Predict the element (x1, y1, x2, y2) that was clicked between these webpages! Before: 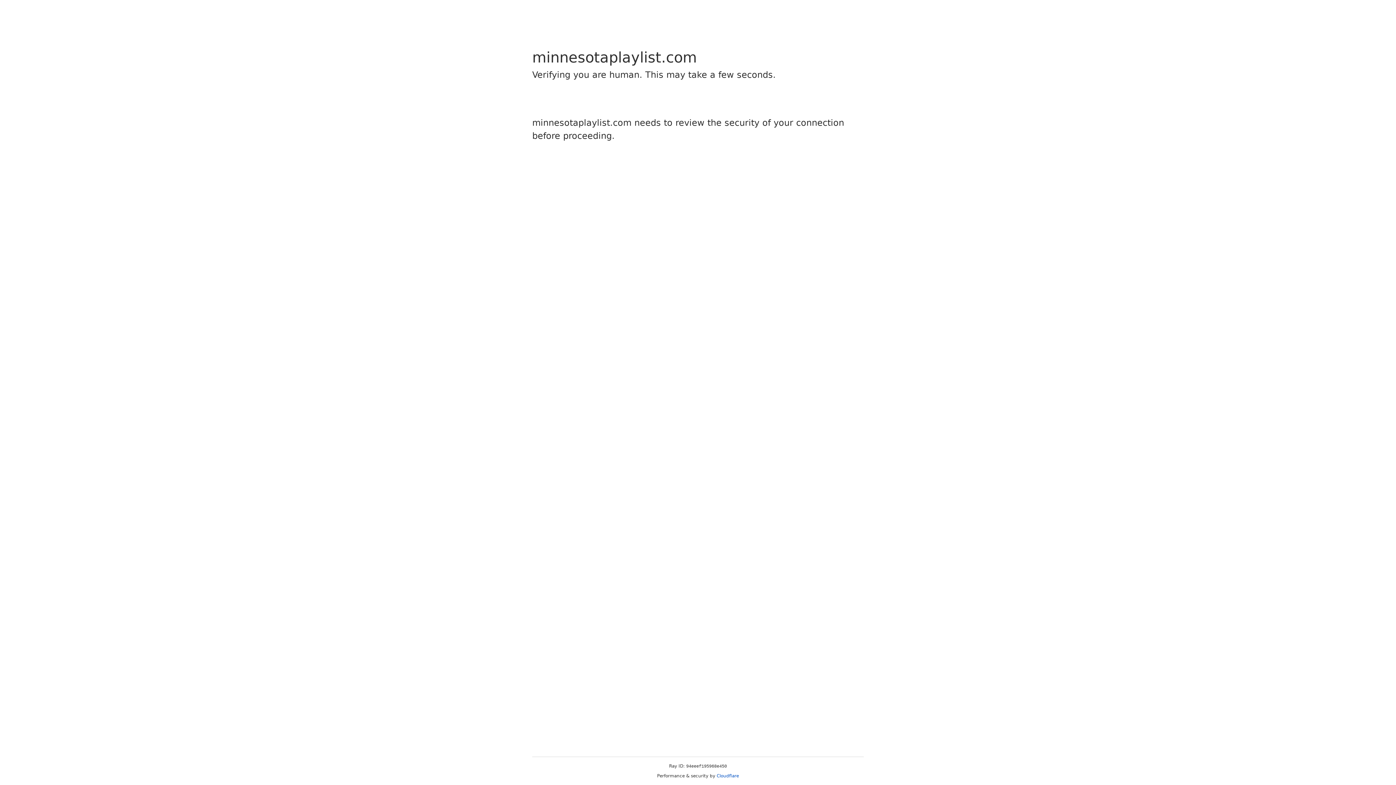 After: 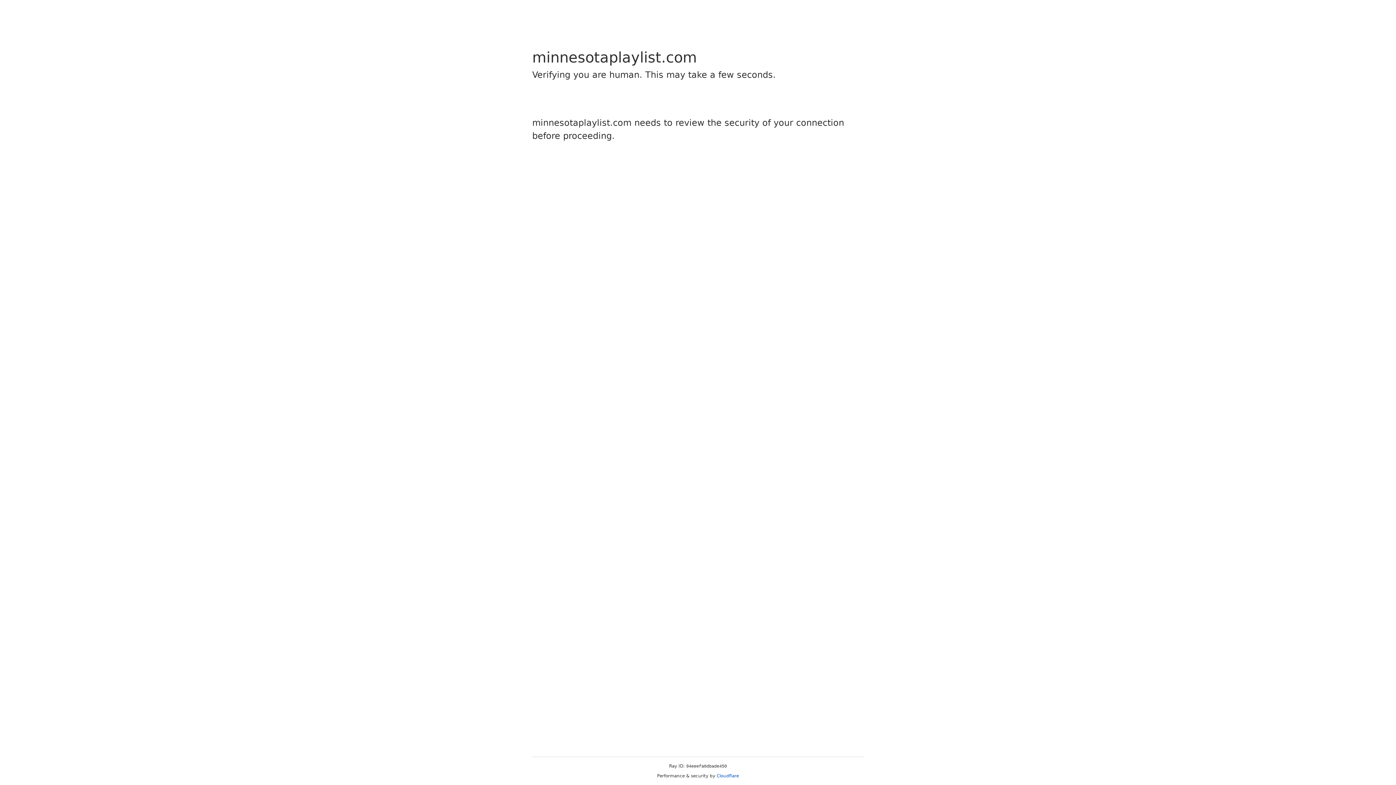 Action: label: Cloudflare bbox: (716, 773, 739, 778)